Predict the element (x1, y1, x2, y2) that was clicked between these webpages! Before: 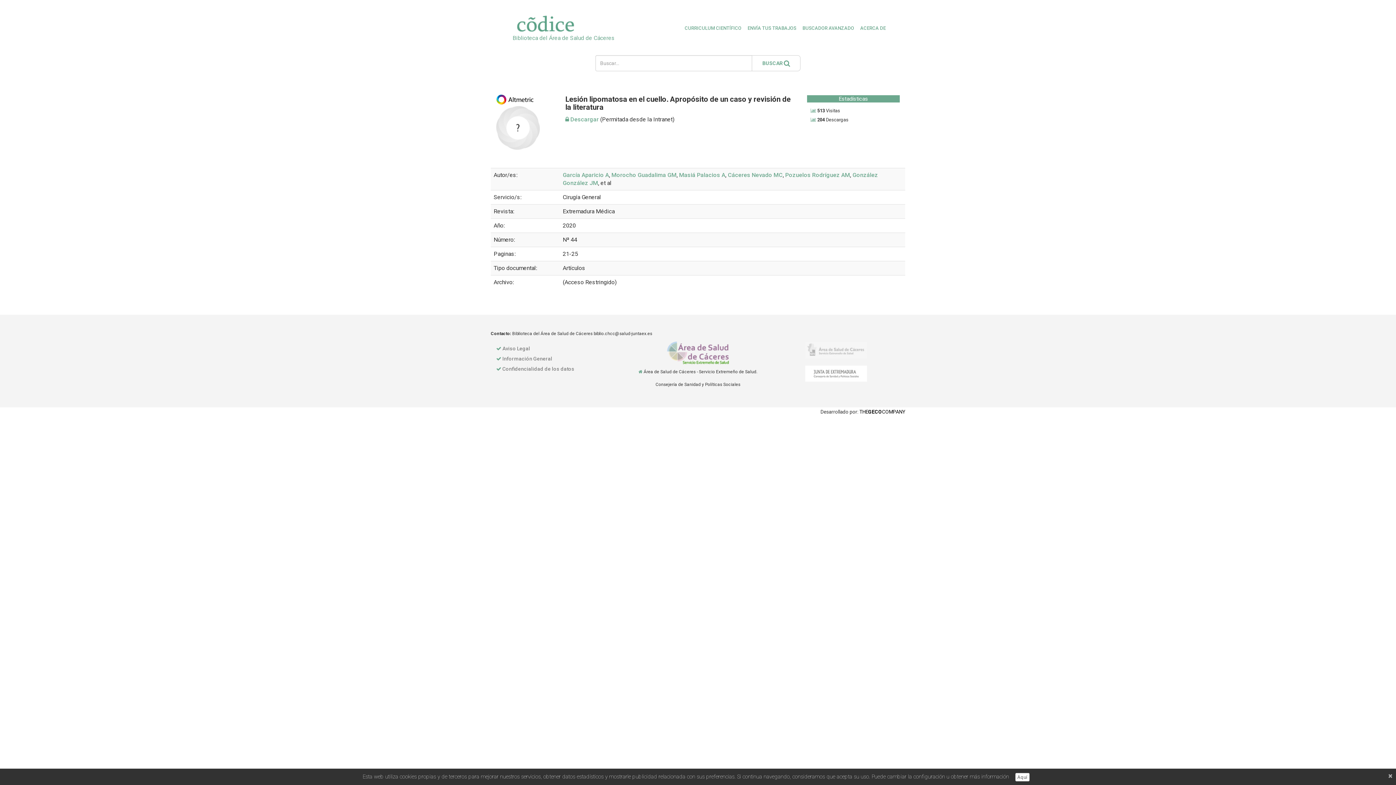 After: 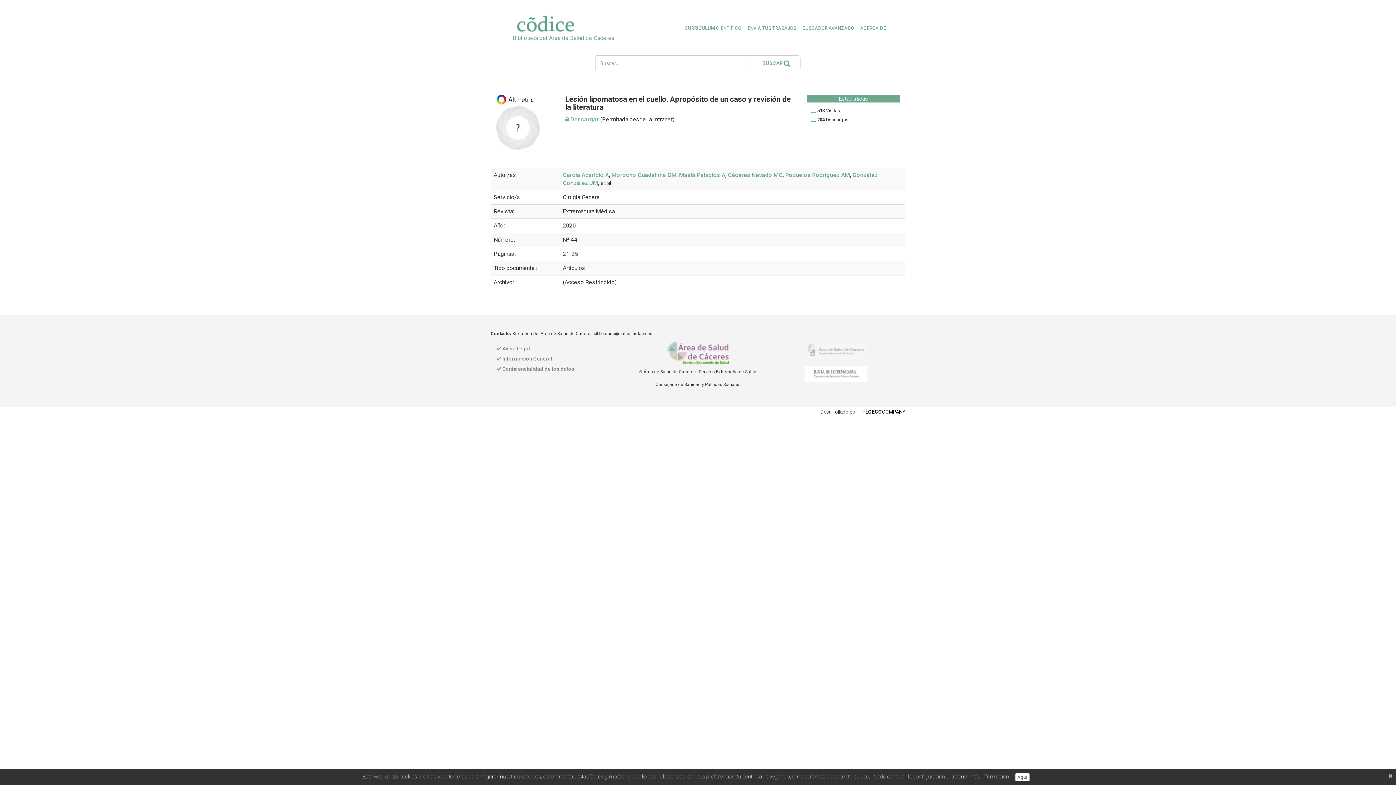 Action: label: THEGECOCOMPANY bbox: (859, 409, 905, 414)